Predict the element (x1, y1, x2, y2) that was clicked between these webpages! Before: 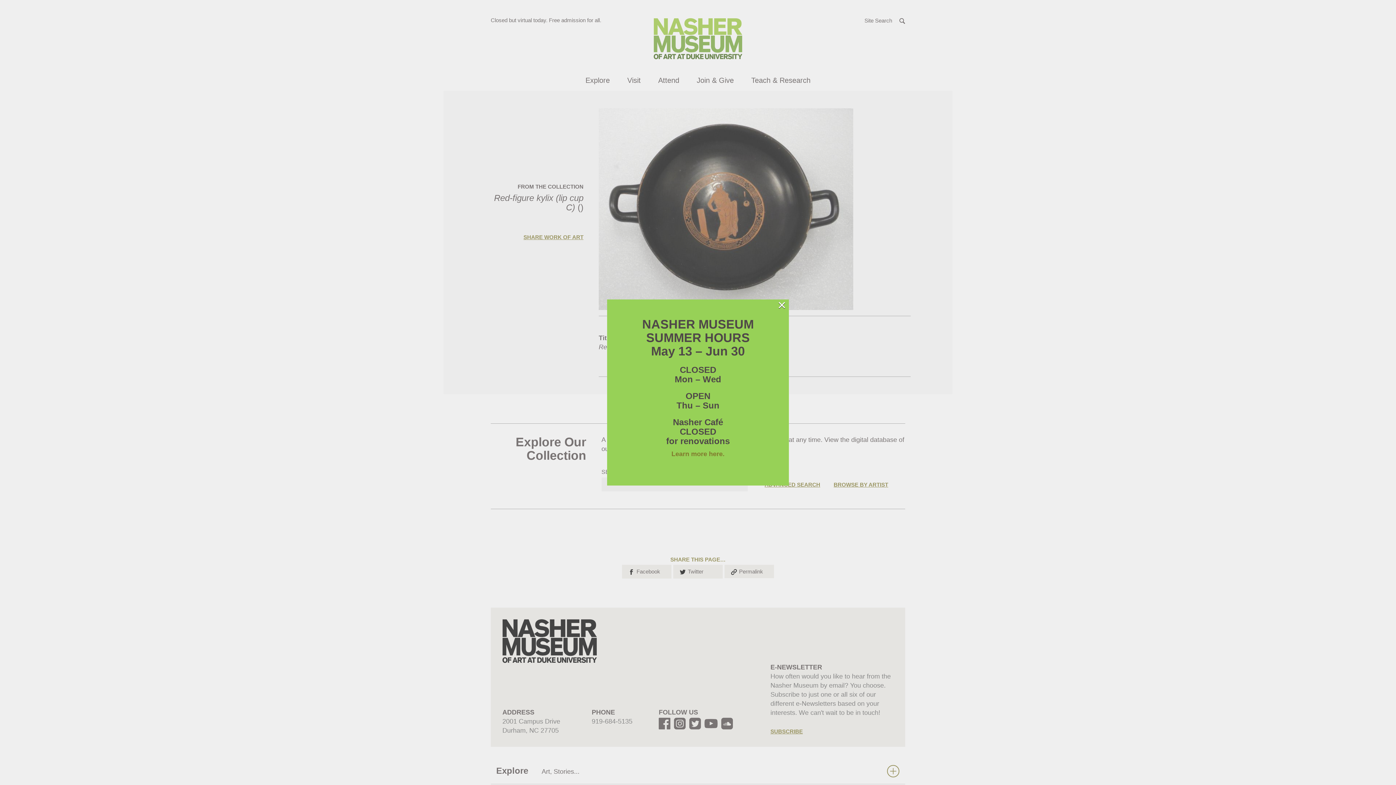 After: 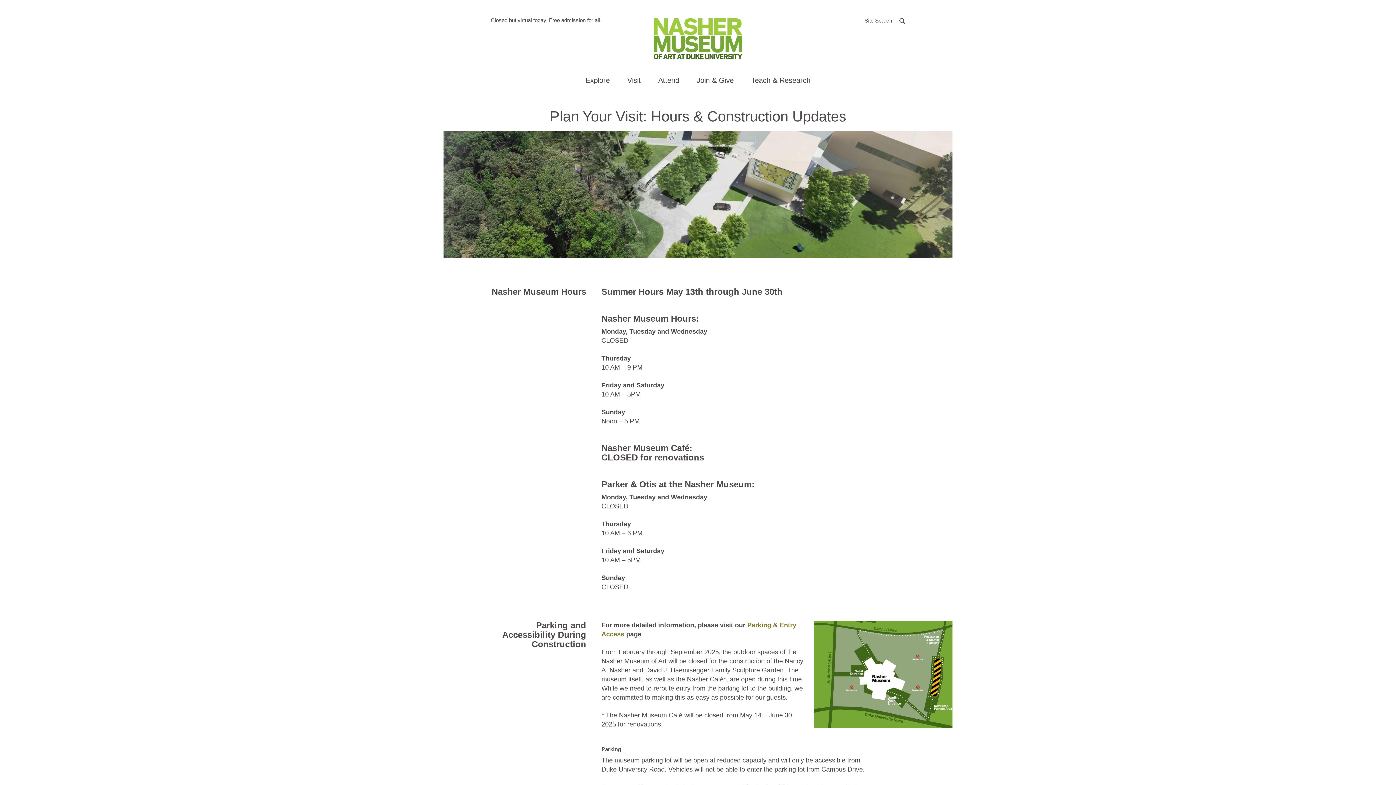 Action: label: Learn more here. bbox: (671, 450, 724, 457)